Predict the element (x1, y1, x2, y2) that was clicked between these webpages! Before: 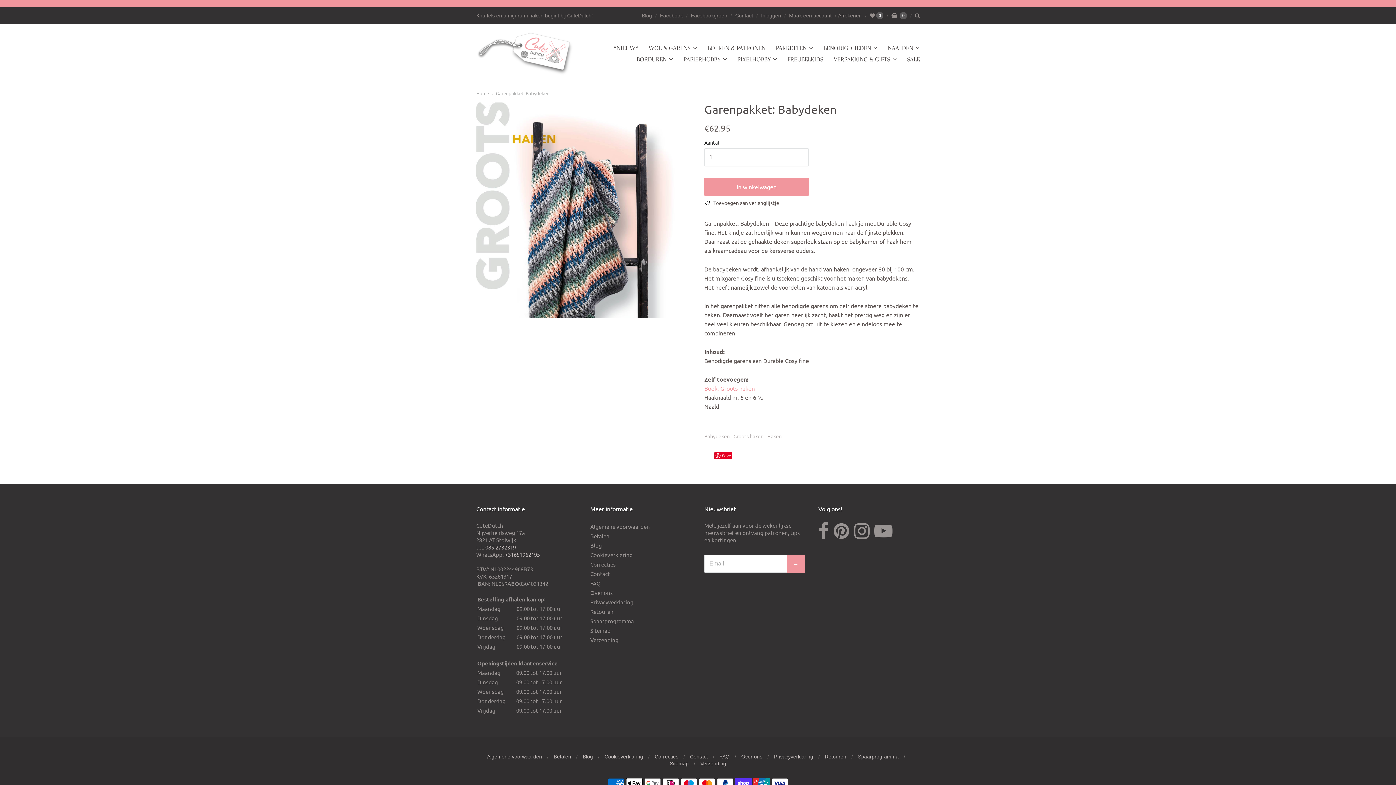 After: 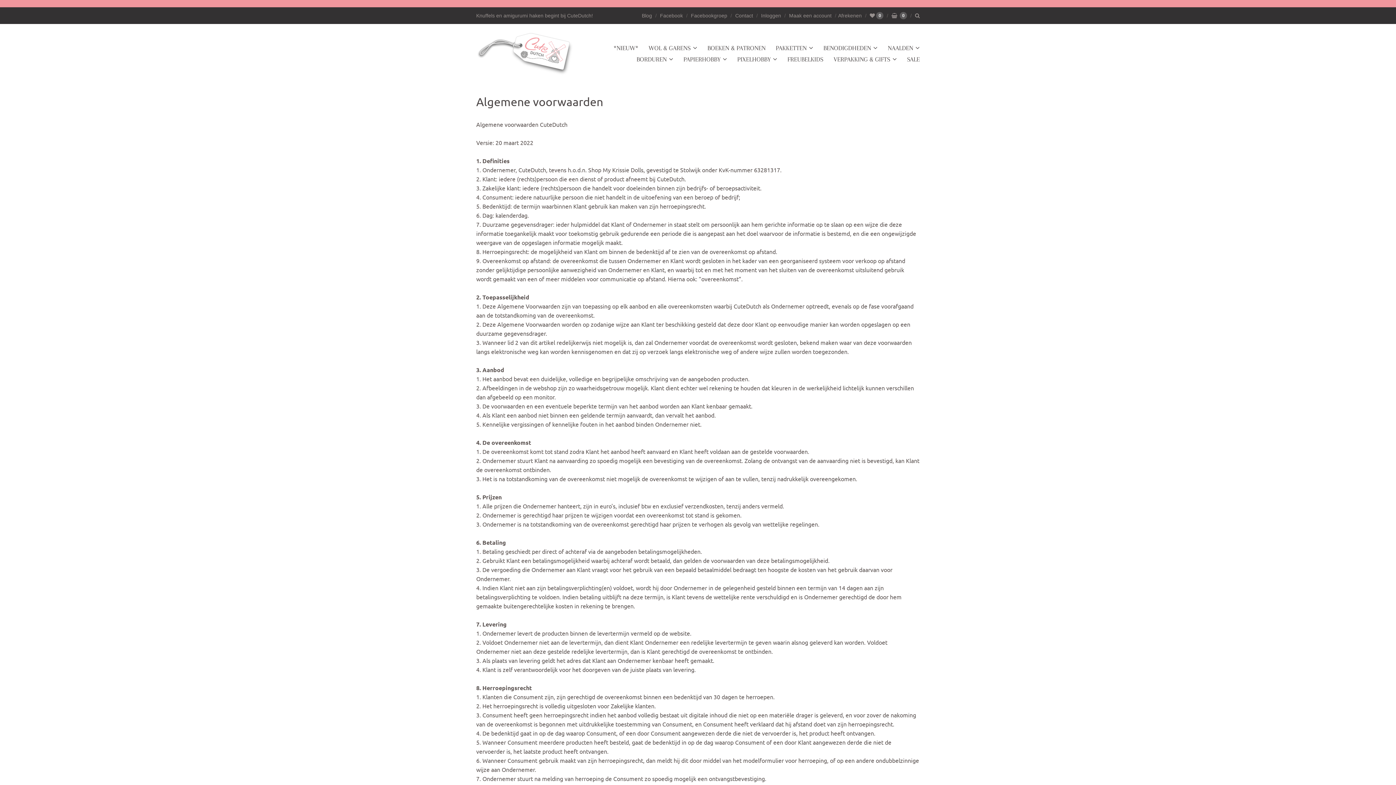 Action: label: Algemene voorwaarden bbox: (590, 522, 691, 531)